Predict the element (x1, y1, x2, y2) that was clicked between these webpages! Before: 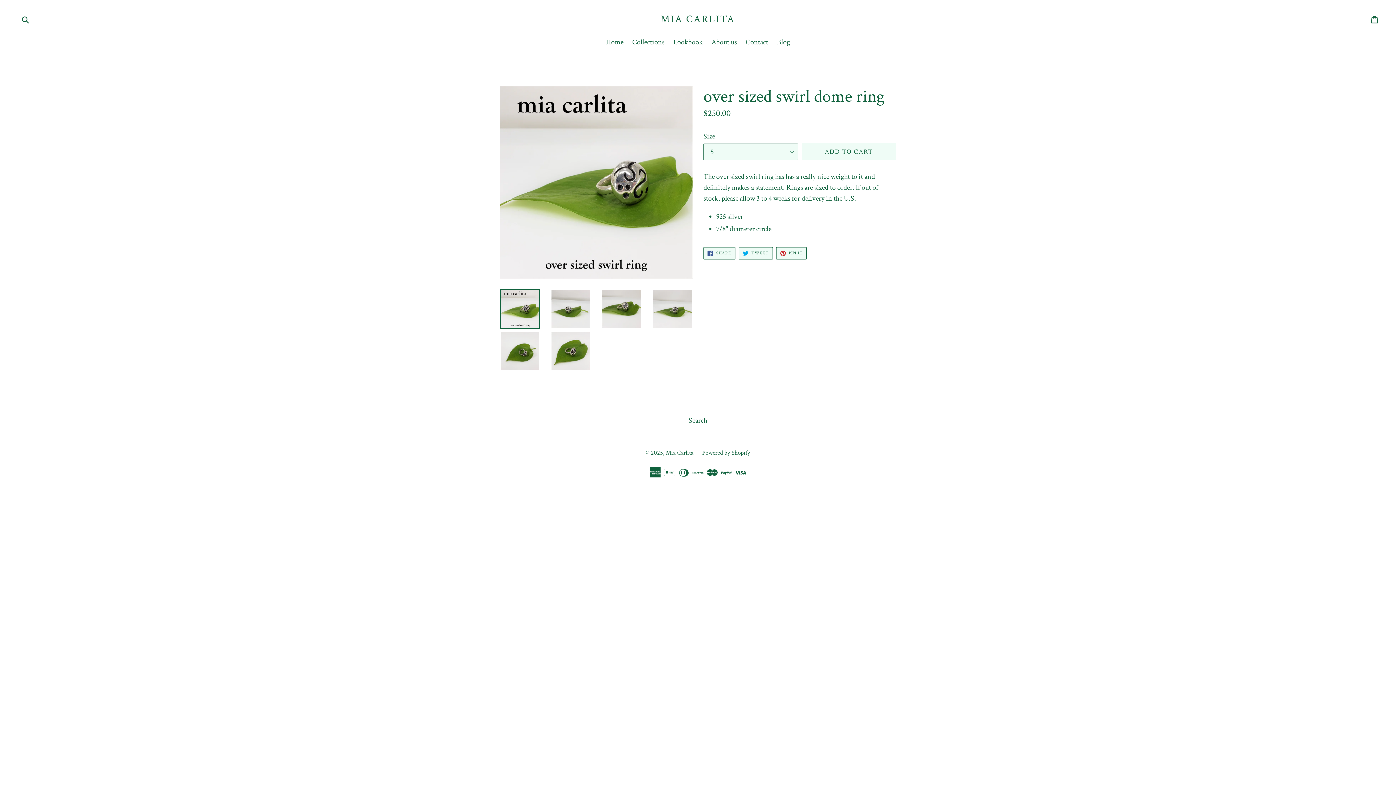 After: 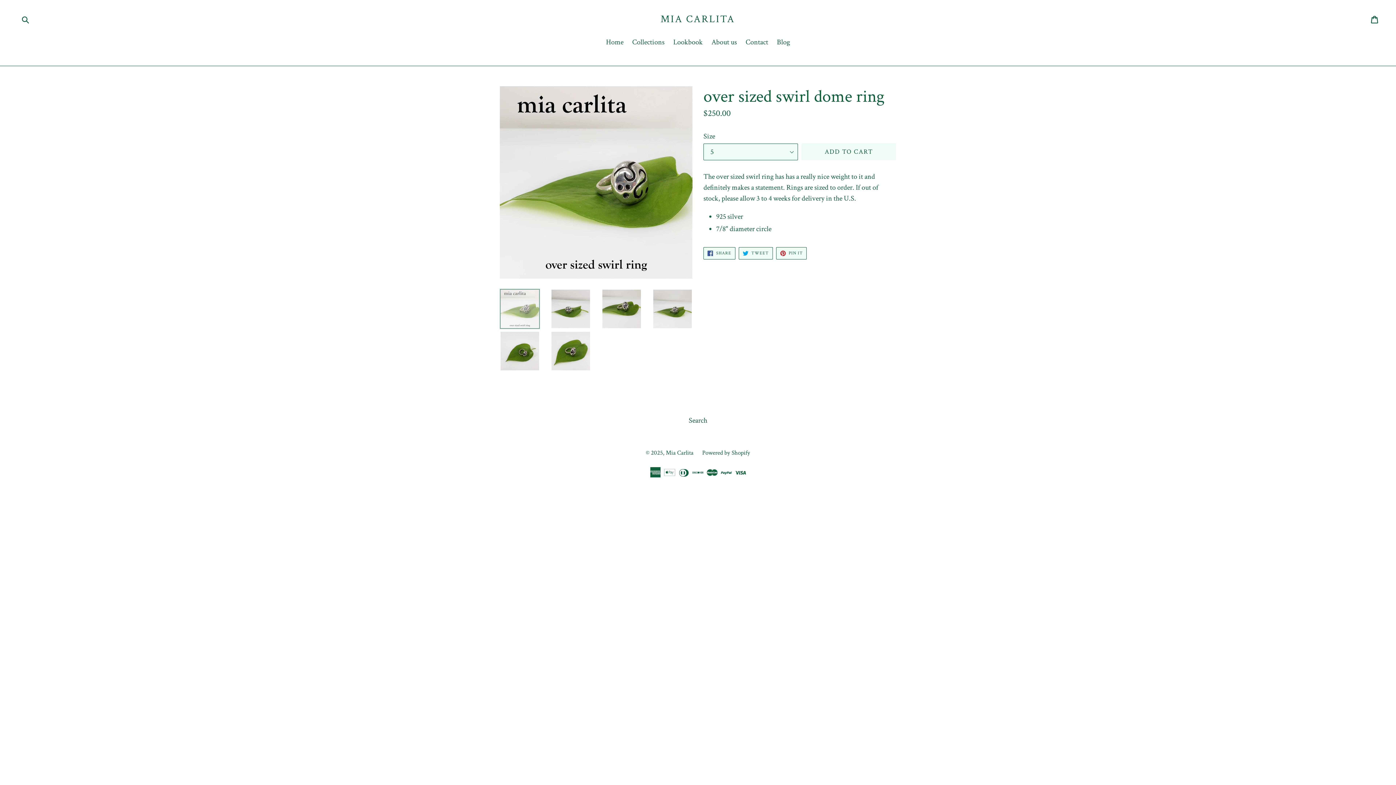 Action: bbox: (500, 289, 540, 329)